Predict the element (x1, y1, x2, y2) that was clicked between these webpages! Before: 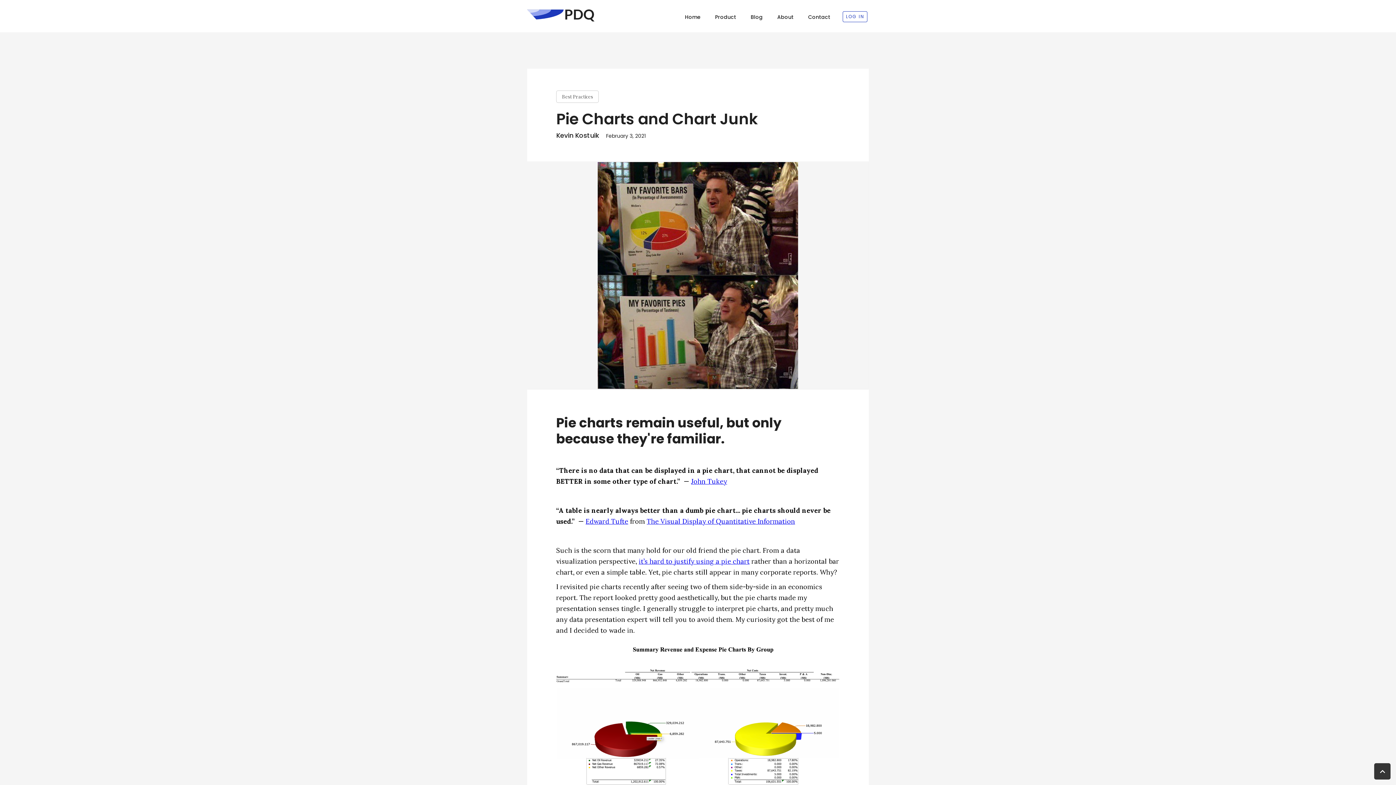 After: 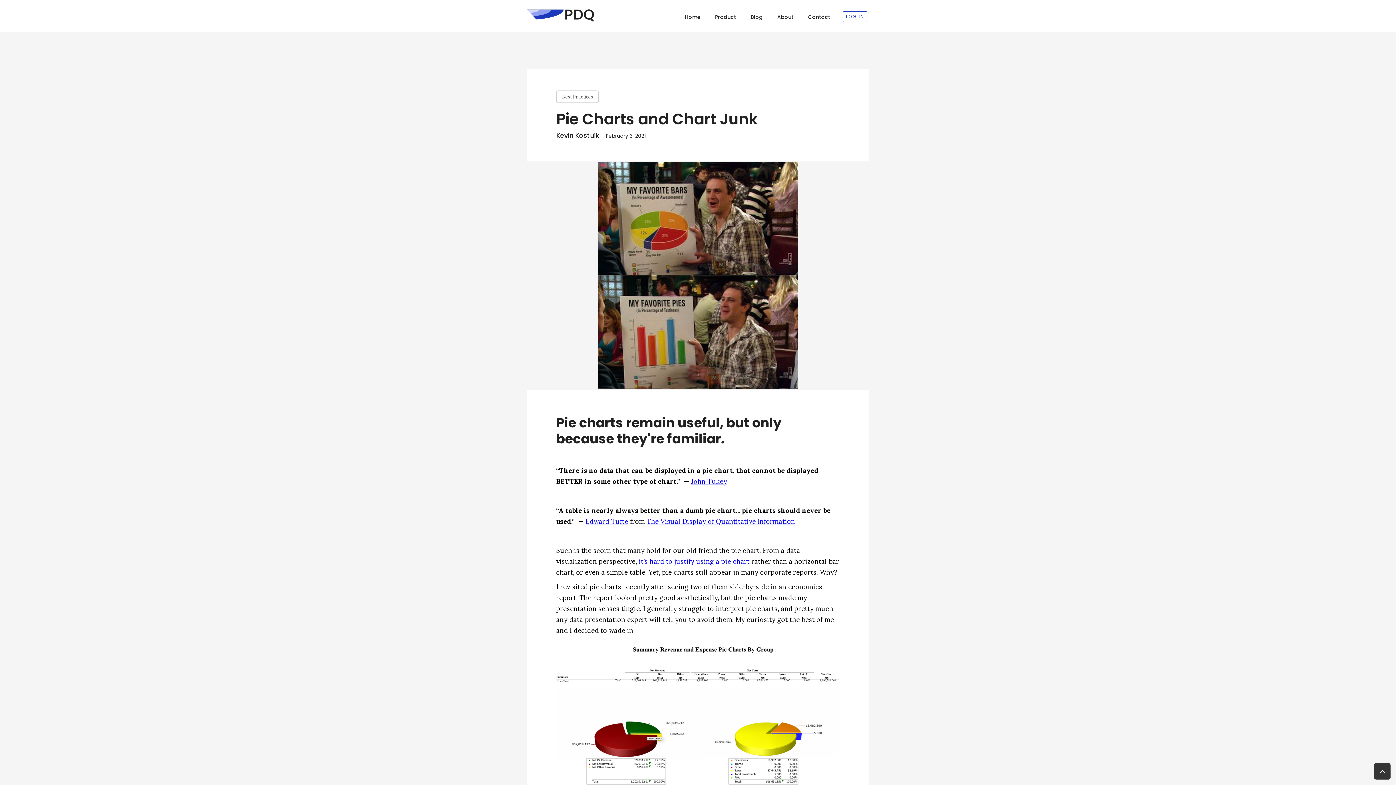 Action: bbox: (585, 517, 628, 525) label: Edward Tufte